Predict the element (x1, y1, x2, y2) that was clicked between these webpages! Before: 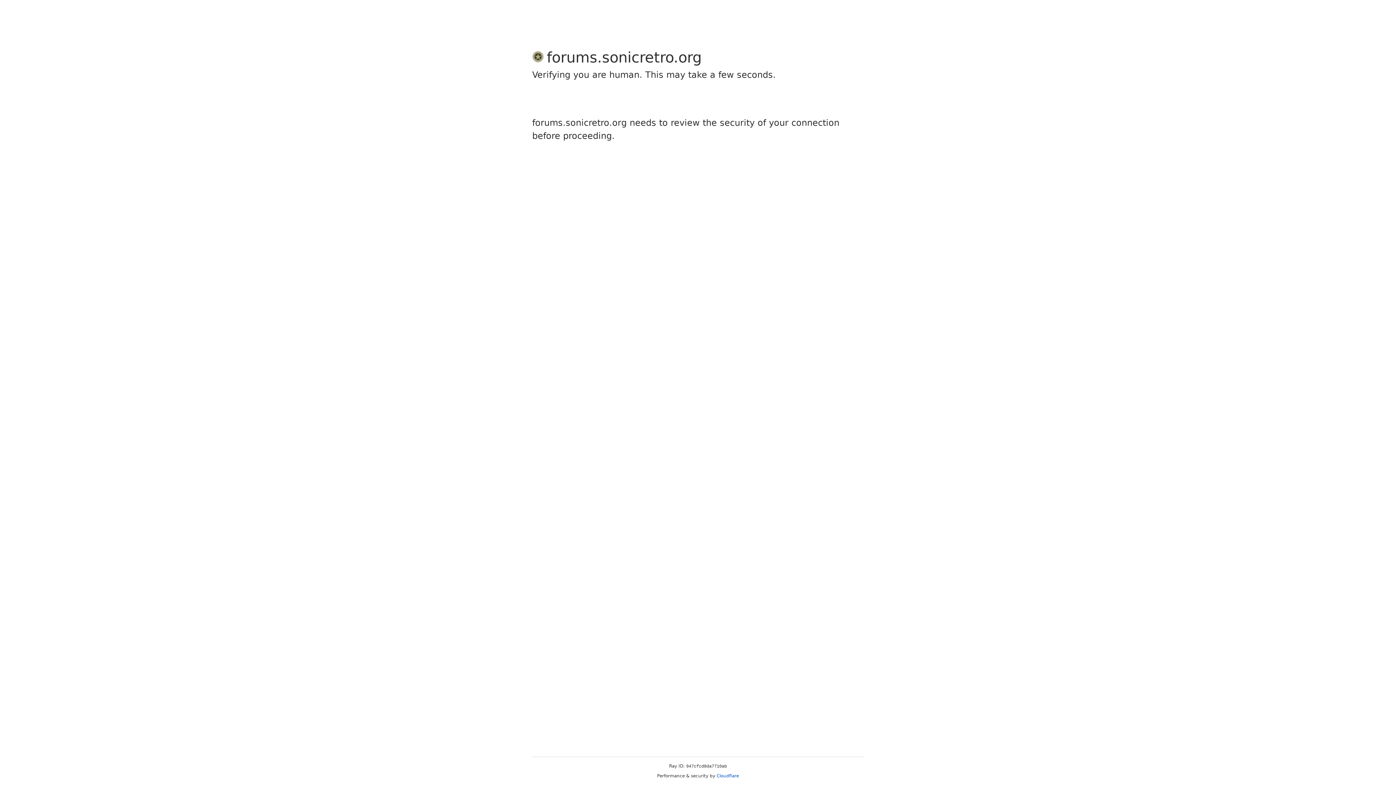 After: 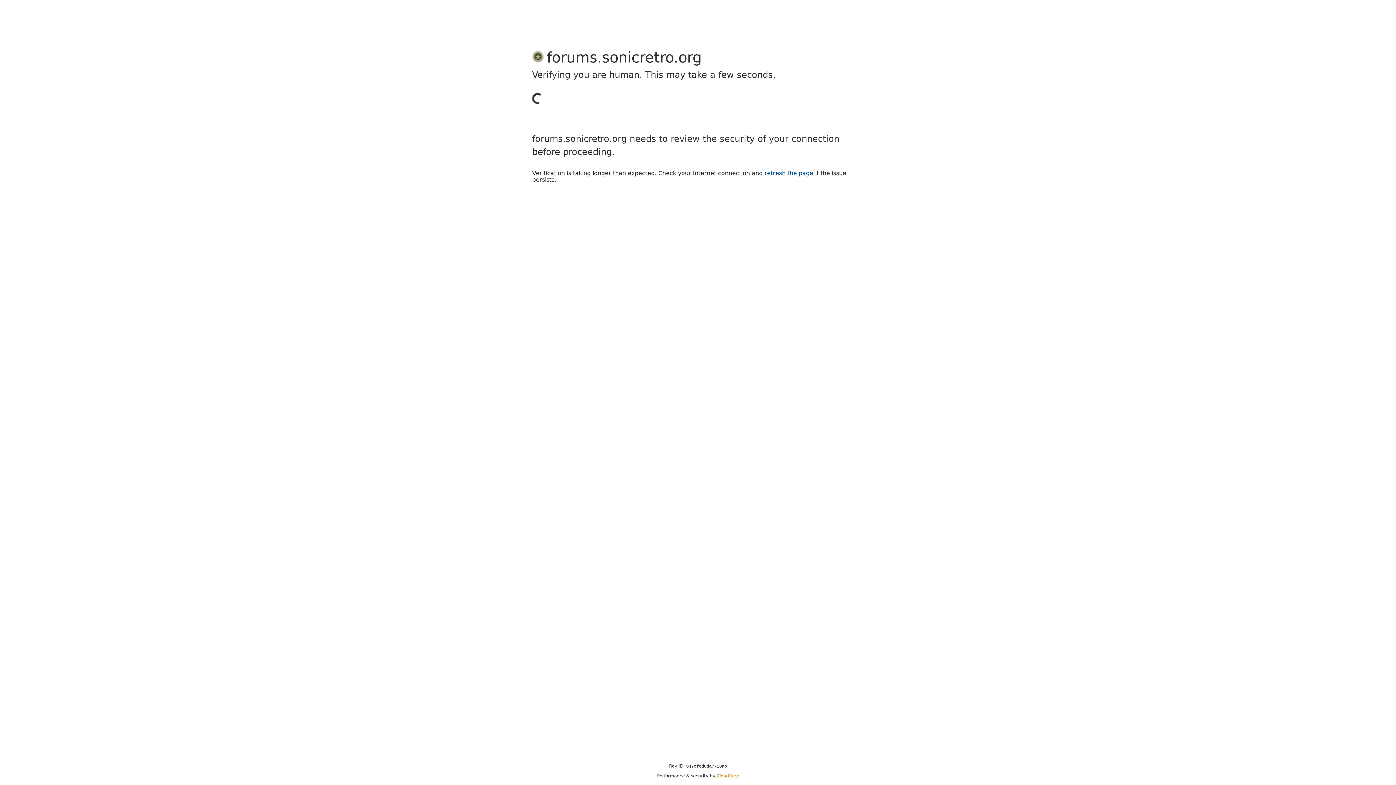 Action: label: Cloudflare bbox: (716, 773, 739, 778)